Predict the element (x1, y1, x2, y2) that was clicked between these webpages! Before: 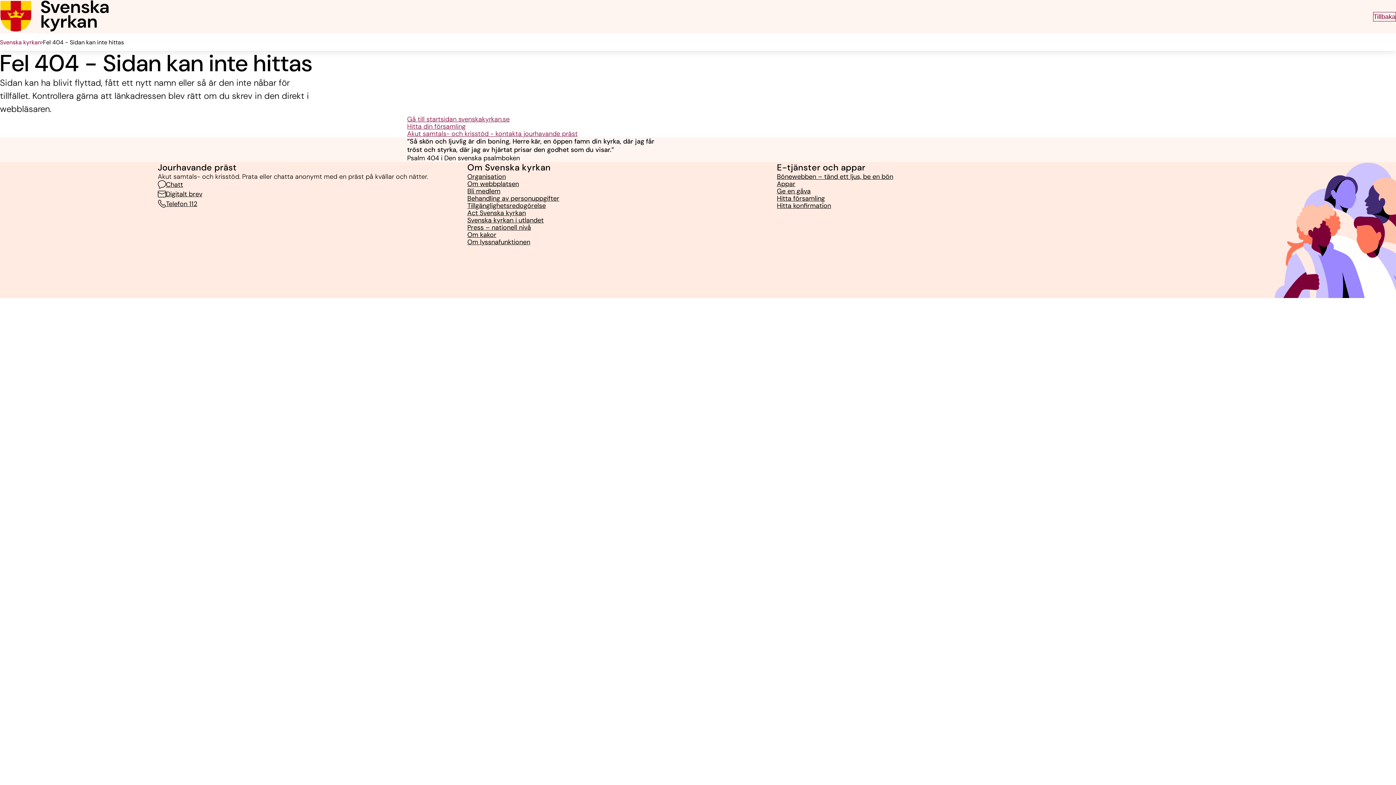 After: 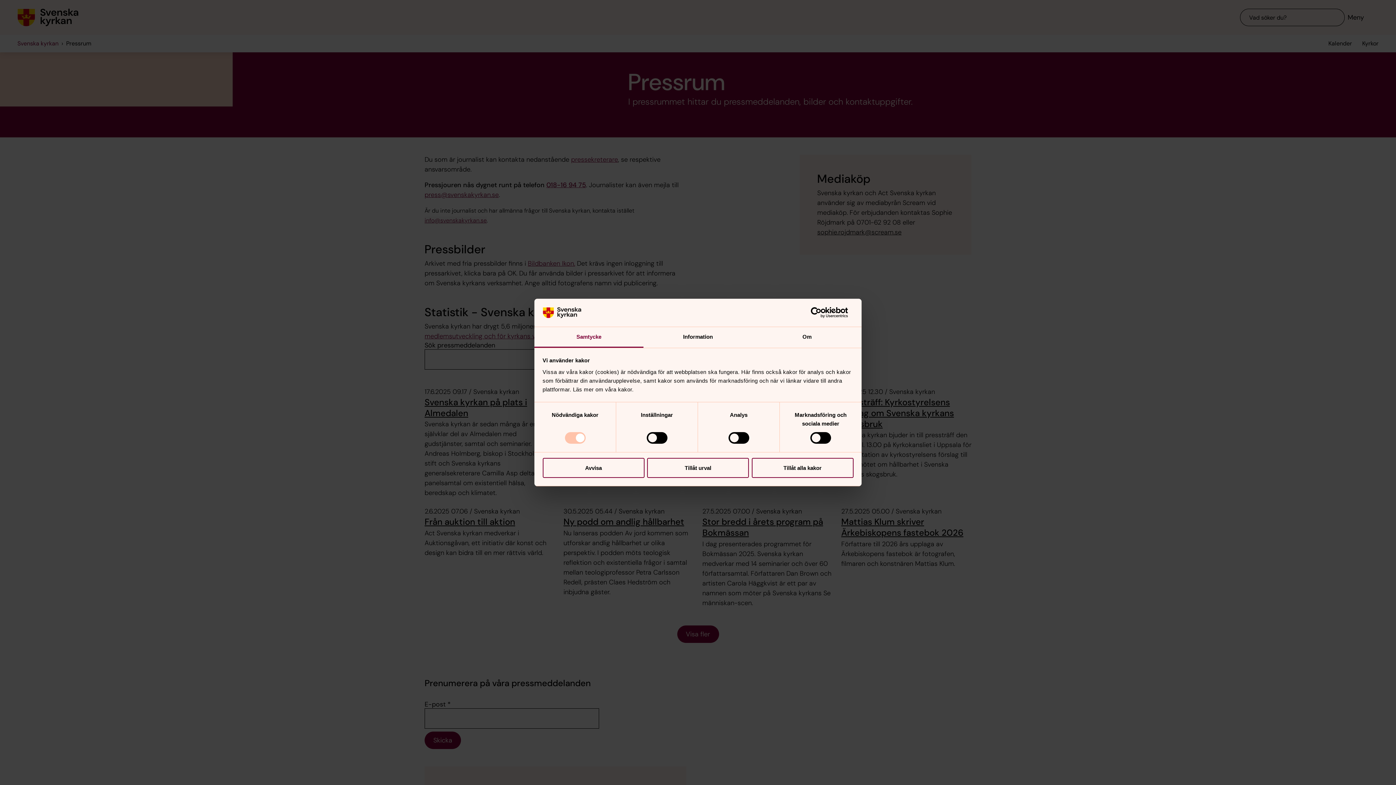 Action: bbox: (467, 224, 531, 231) label: Press – nationell nivå